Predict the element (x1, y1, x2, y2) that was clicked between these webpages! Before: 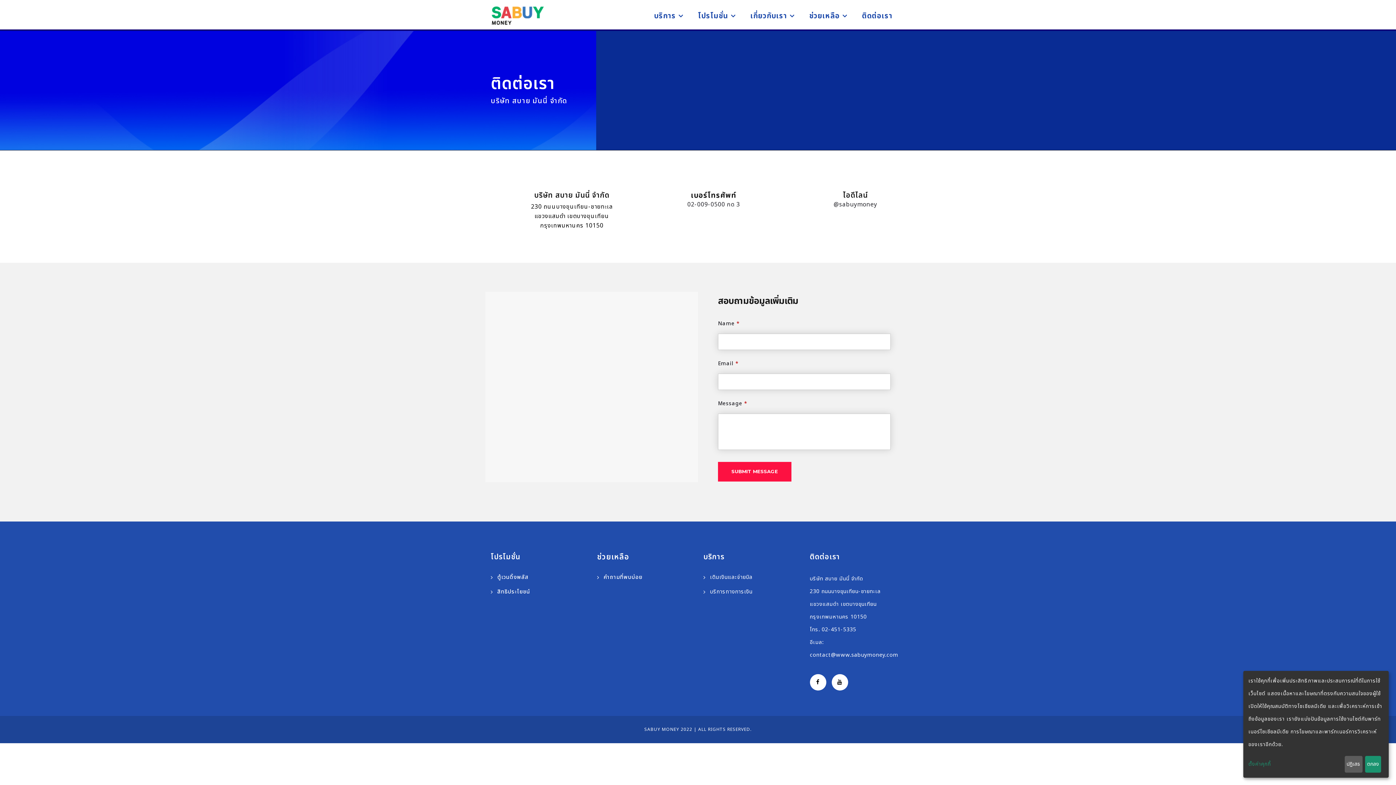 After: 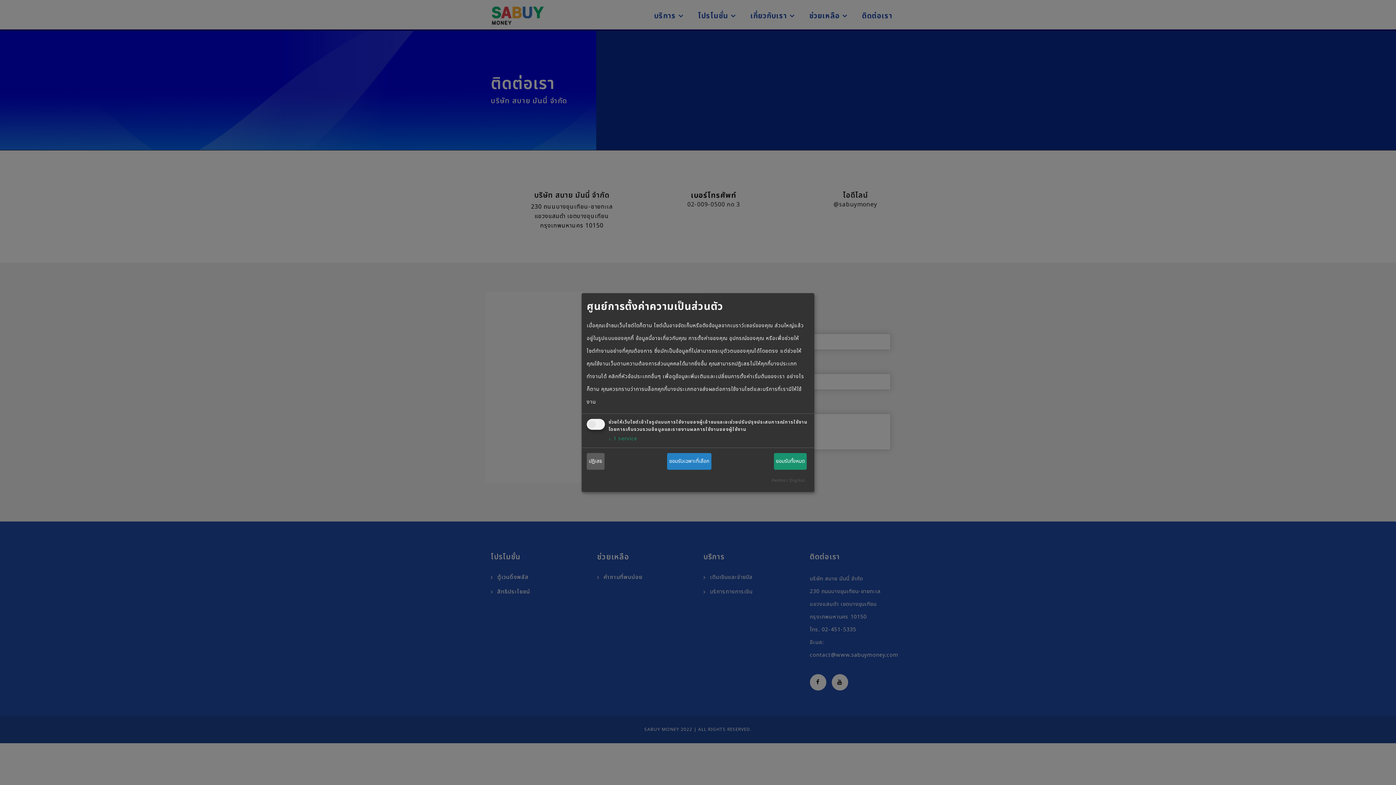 Action: label: ตั้งค่าคุกกี้ bbox: (1248, 758, 1342, 771)